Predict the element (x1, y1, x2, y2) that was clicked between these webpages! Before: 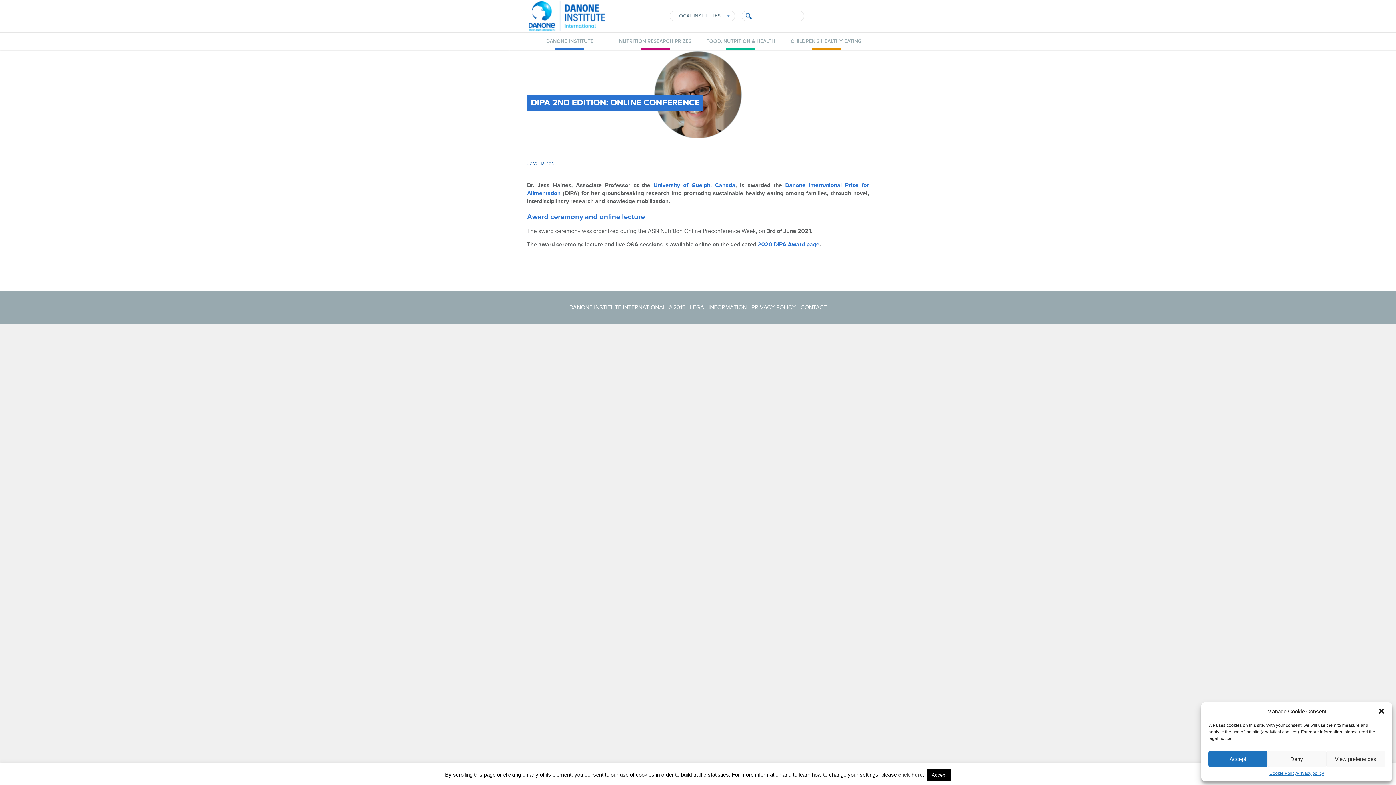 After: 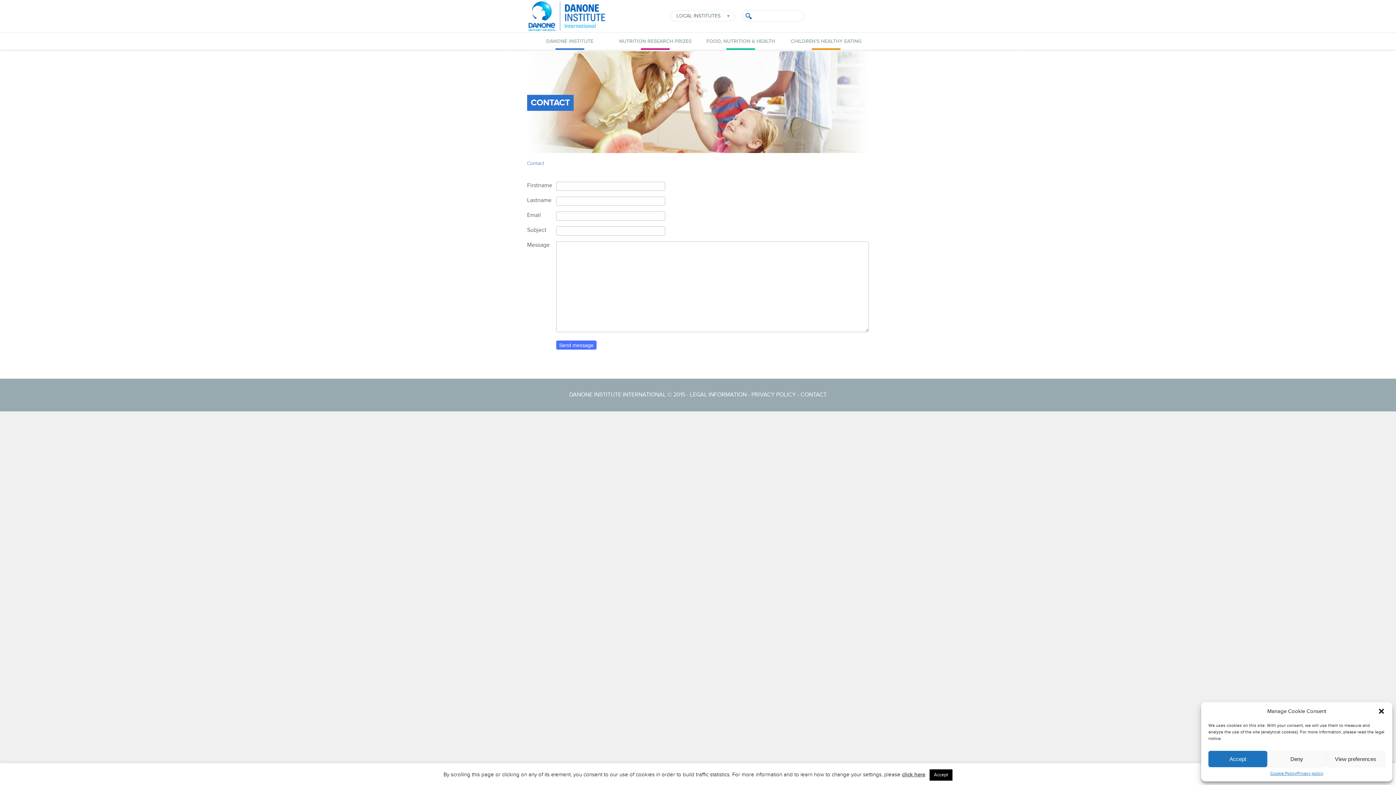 Action: label: CONTACT bbox: (800, 304, 826, 311)